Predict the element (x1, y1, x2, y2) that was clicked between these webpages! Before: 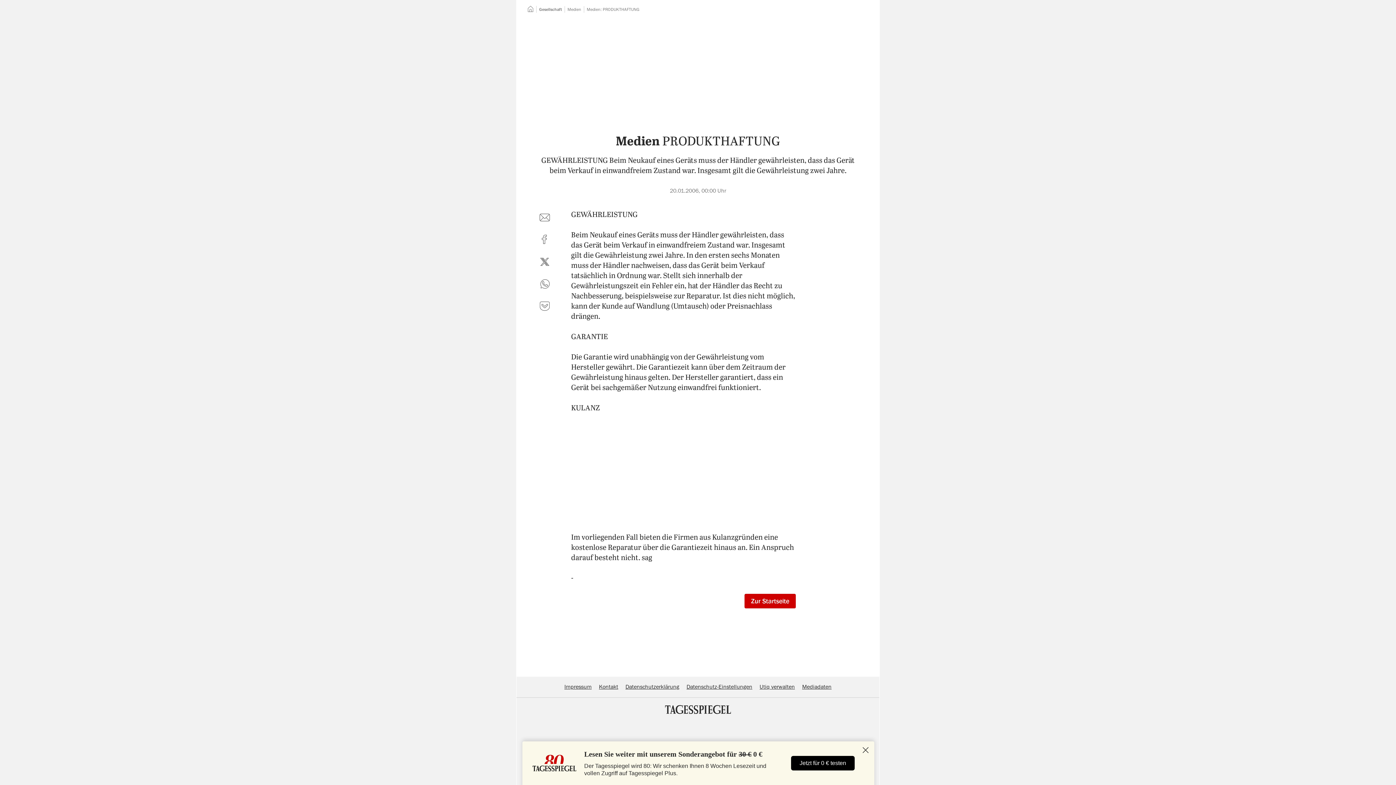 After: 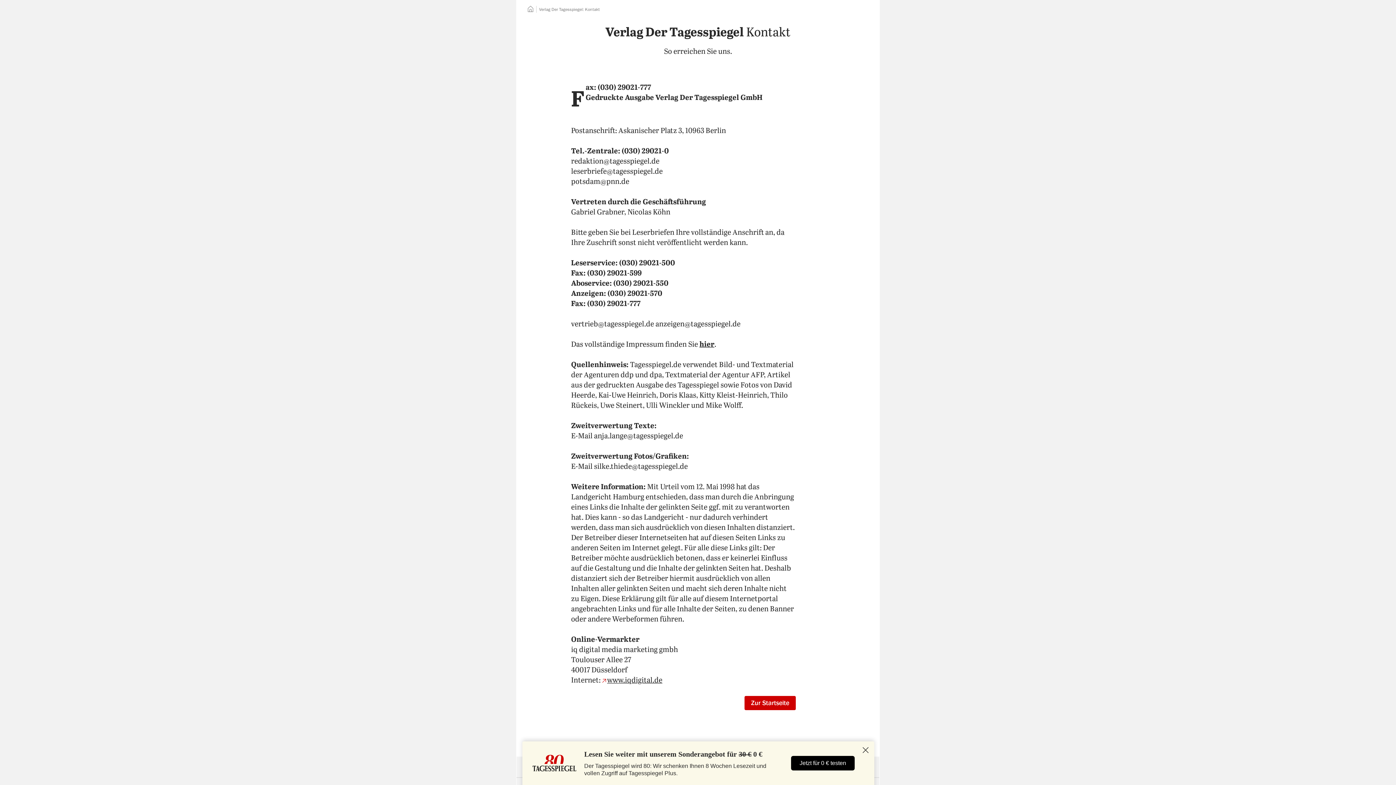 Action: bbox: (599, 684, 618, 690) label: Kontakt